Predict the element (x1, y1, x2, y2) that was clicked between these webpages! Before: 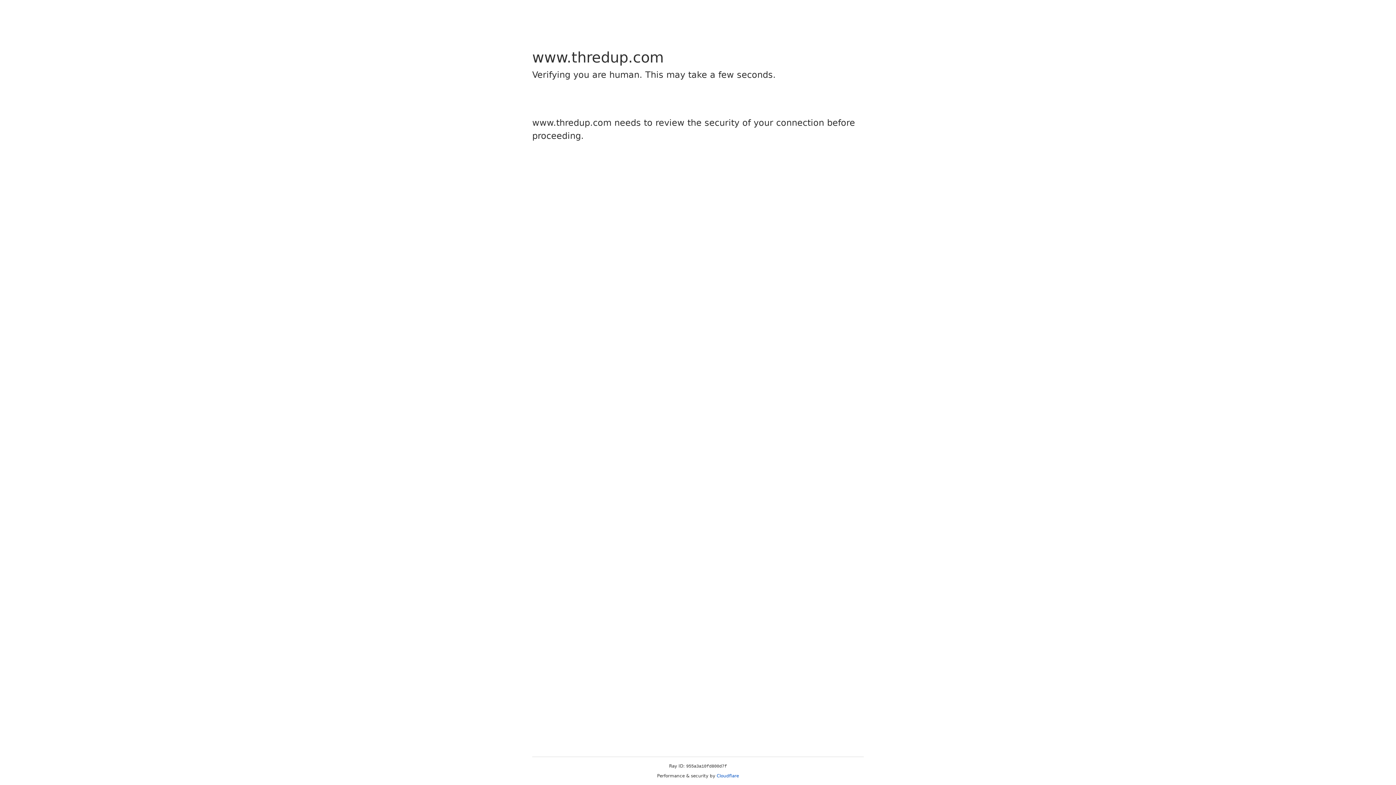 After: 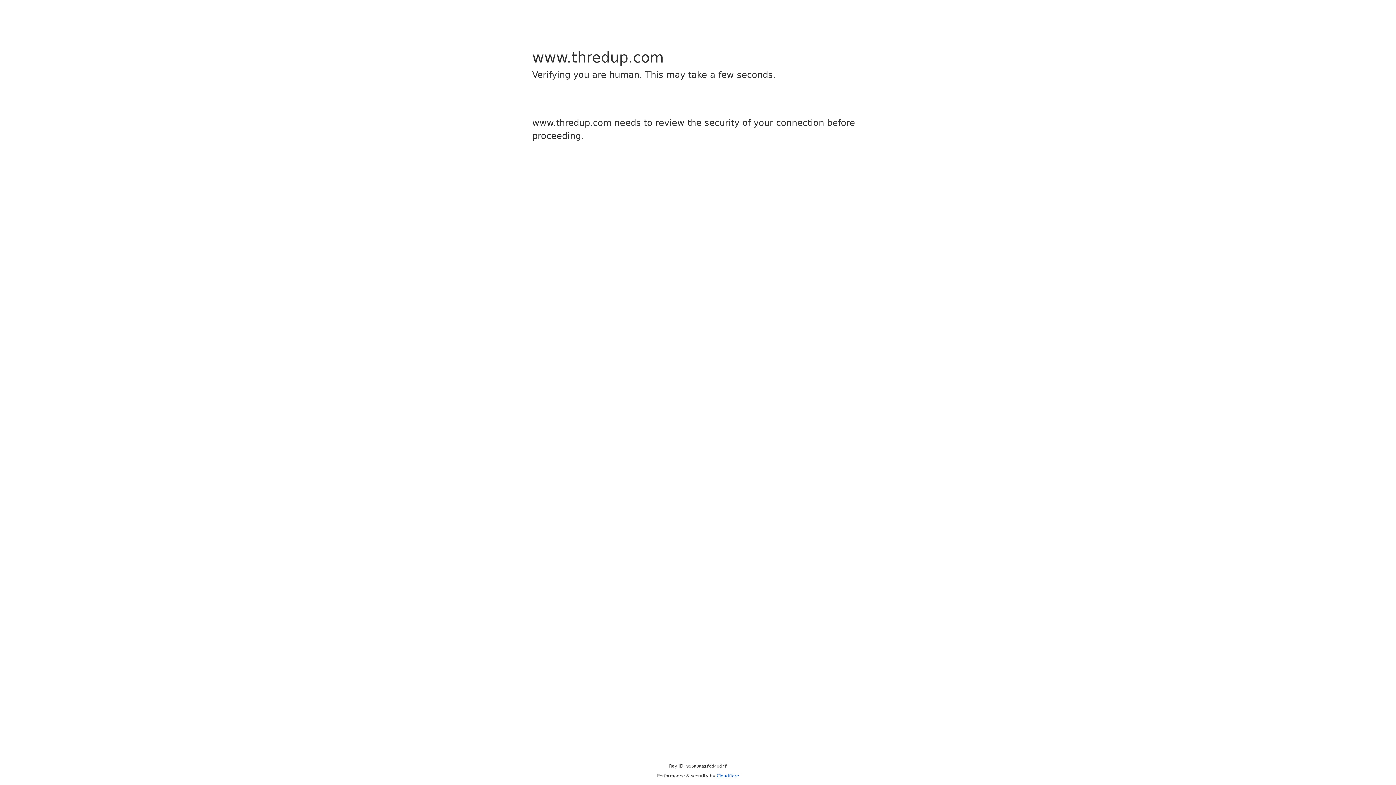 Action: bbox: (716, 773, 739, 778) label: Cloudflare